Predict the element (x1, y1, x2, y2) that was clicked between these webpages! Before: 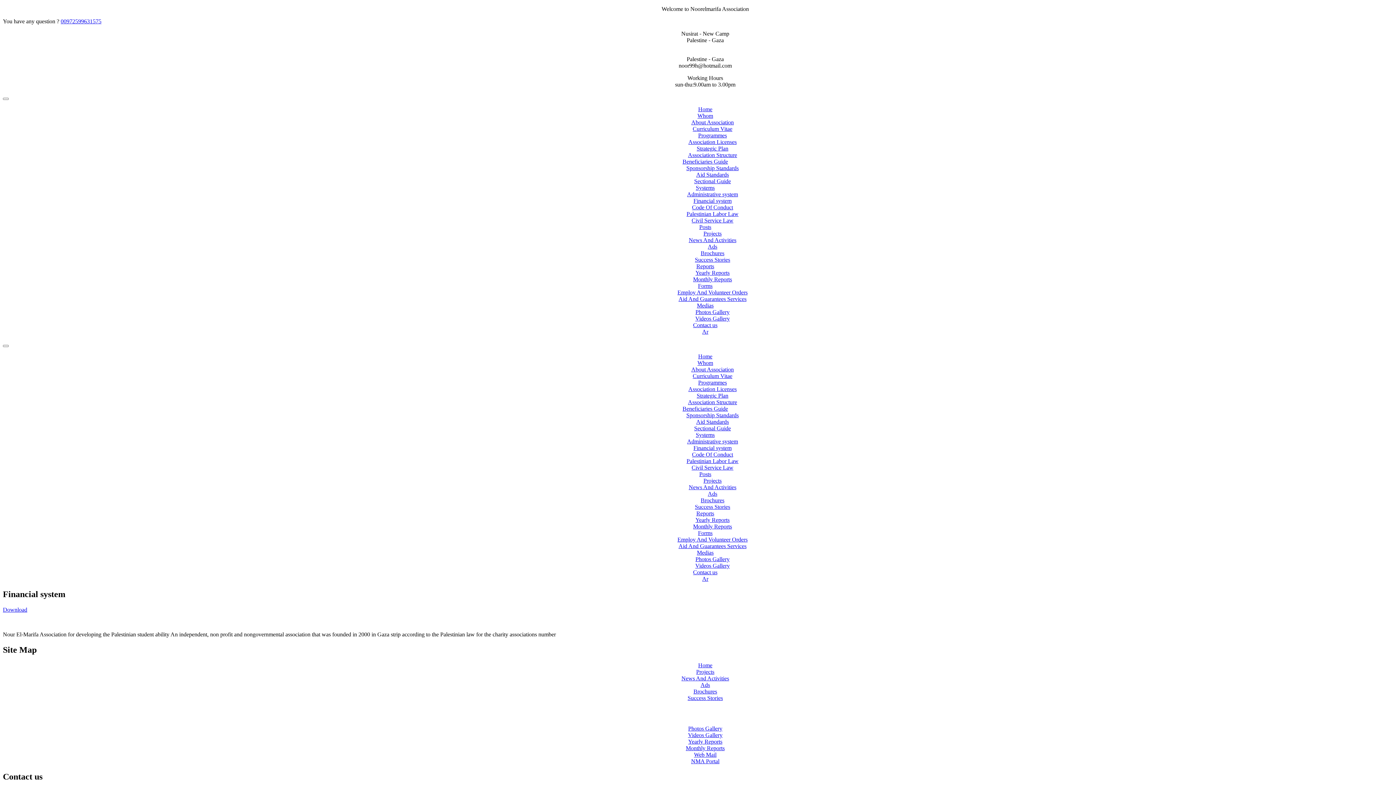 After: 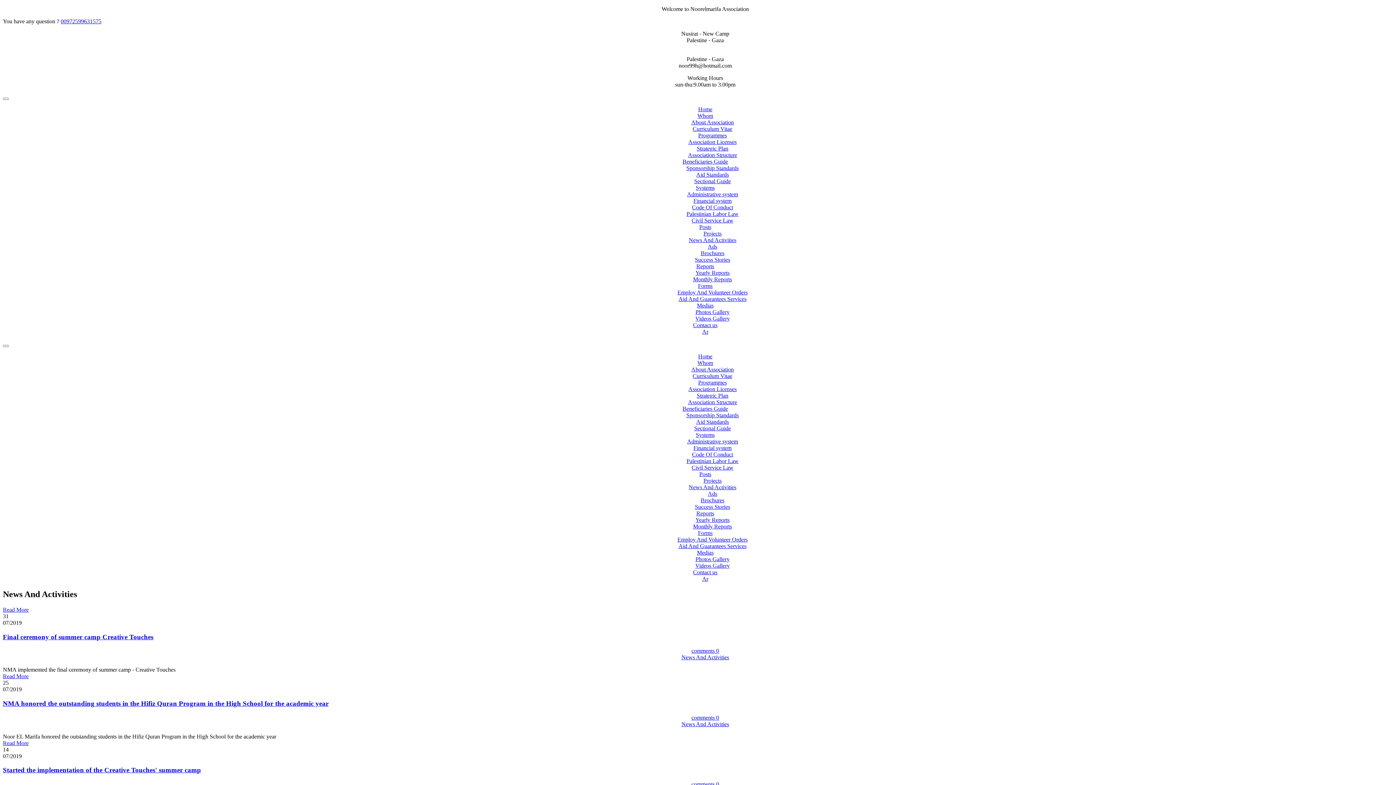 Action: bbox: (688, 237, 736, 243) label: News And Activities